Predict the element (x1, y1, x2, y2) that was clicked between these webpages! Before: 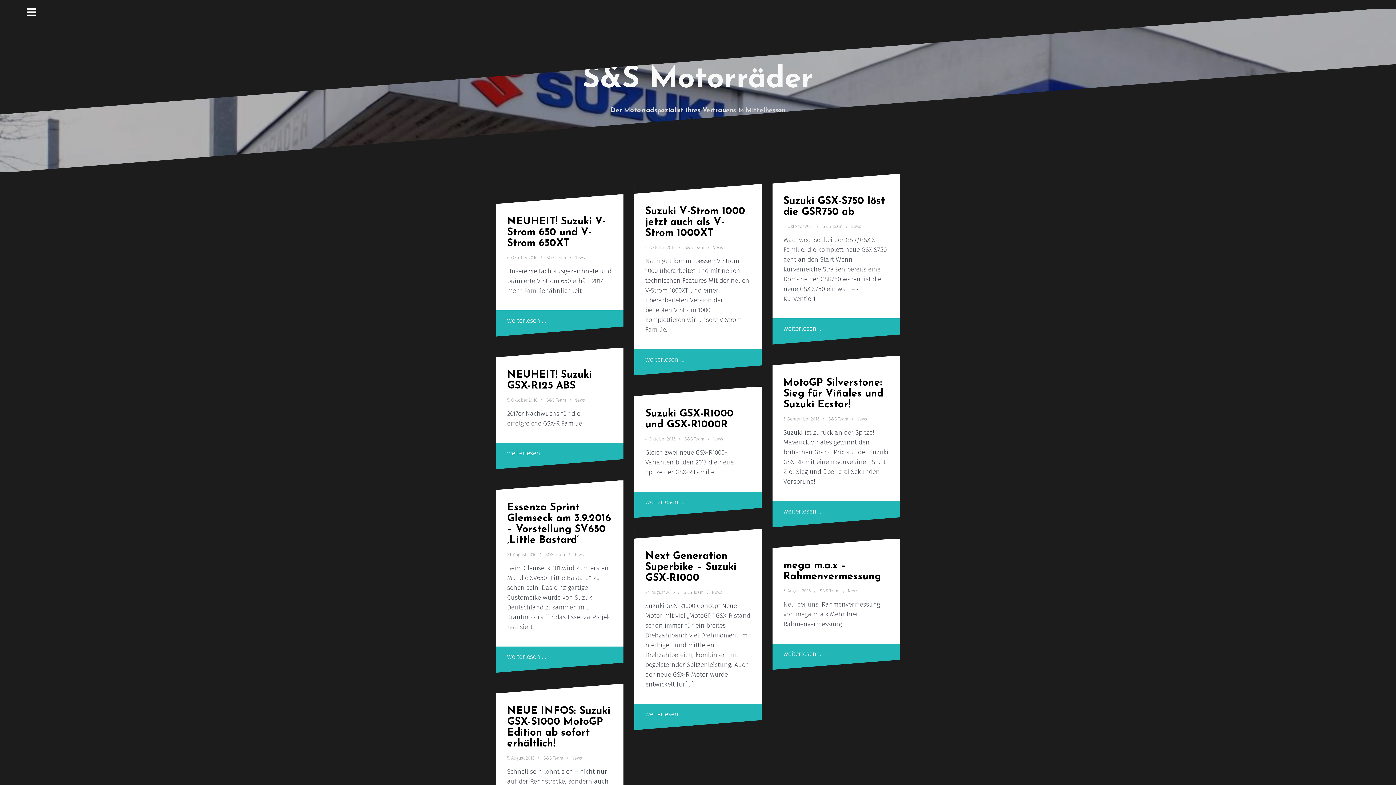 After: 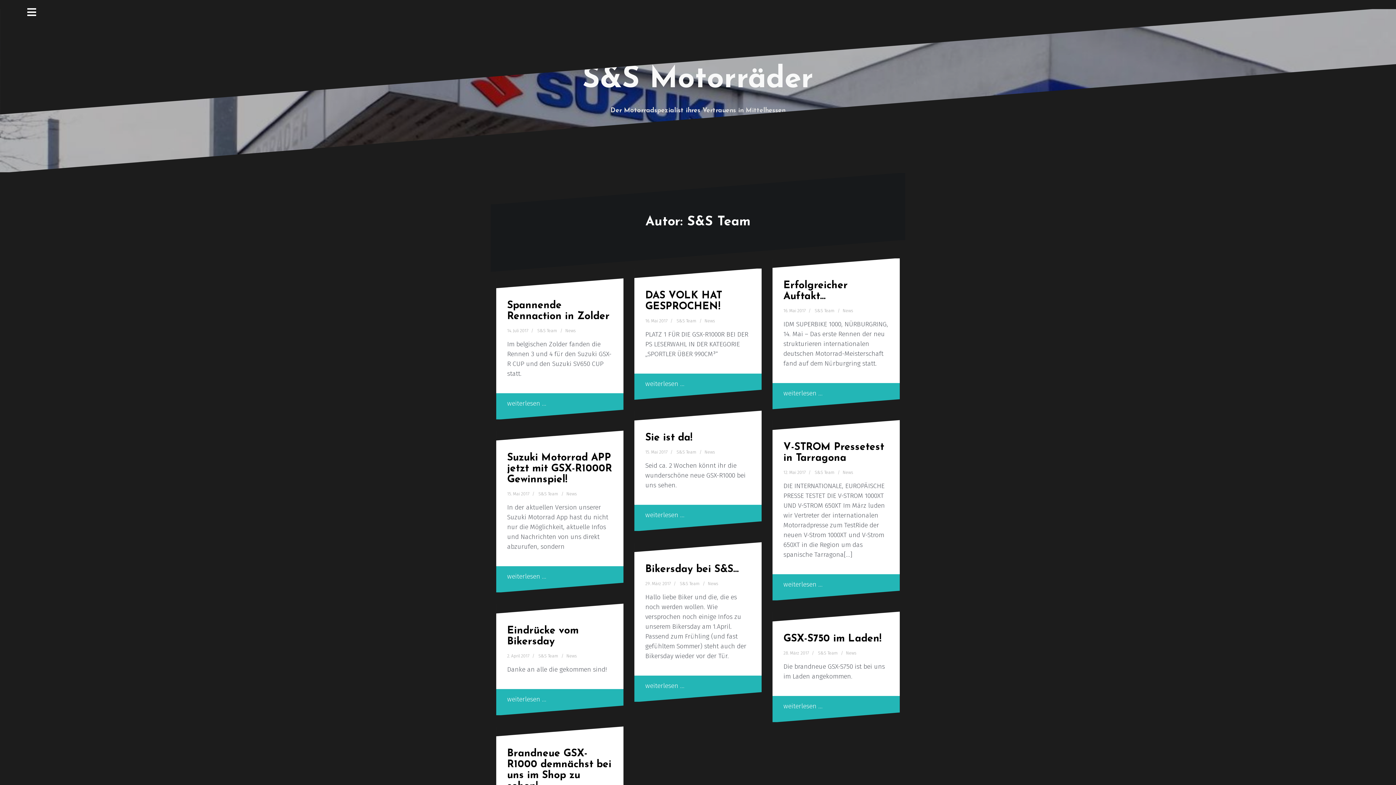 Action: bbox: (546, 255, 566, 260) label: S&S Team